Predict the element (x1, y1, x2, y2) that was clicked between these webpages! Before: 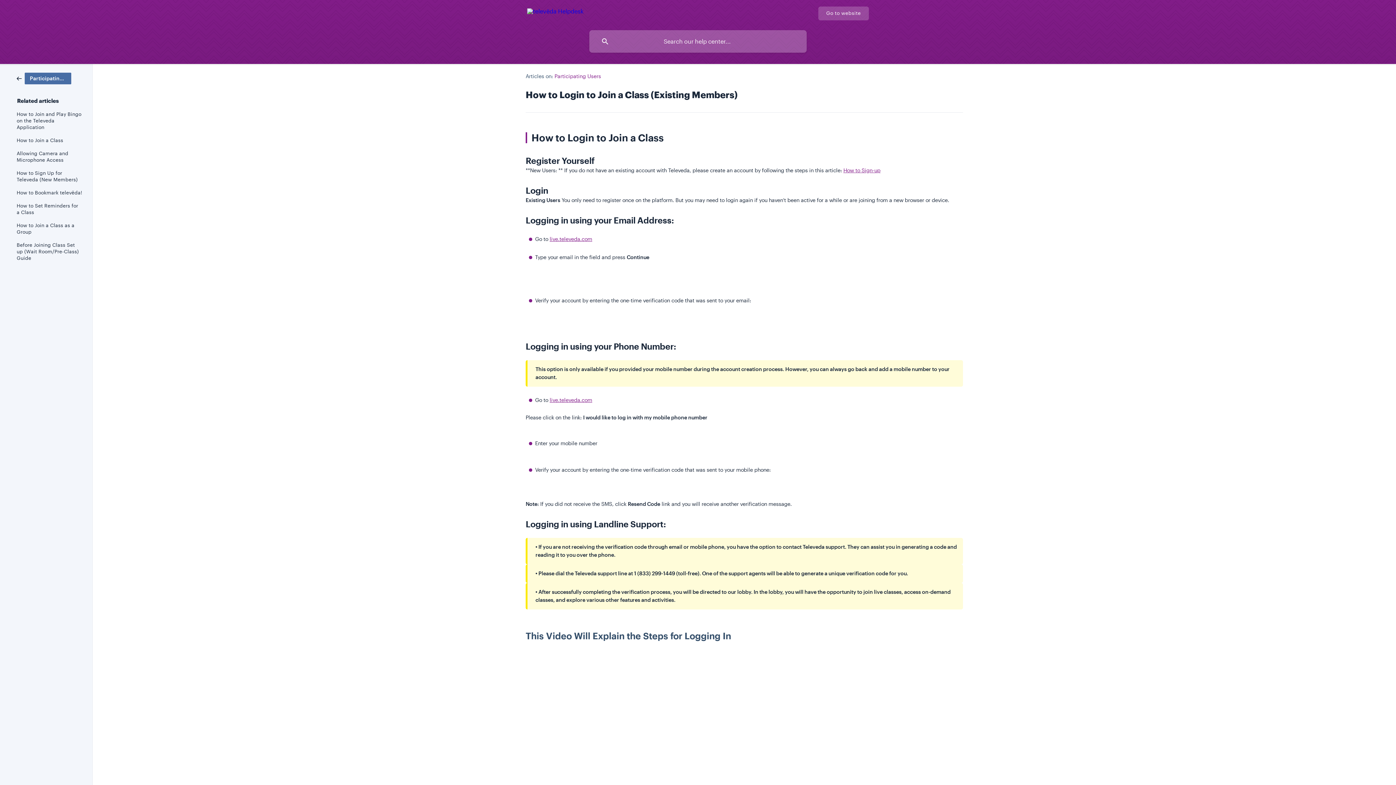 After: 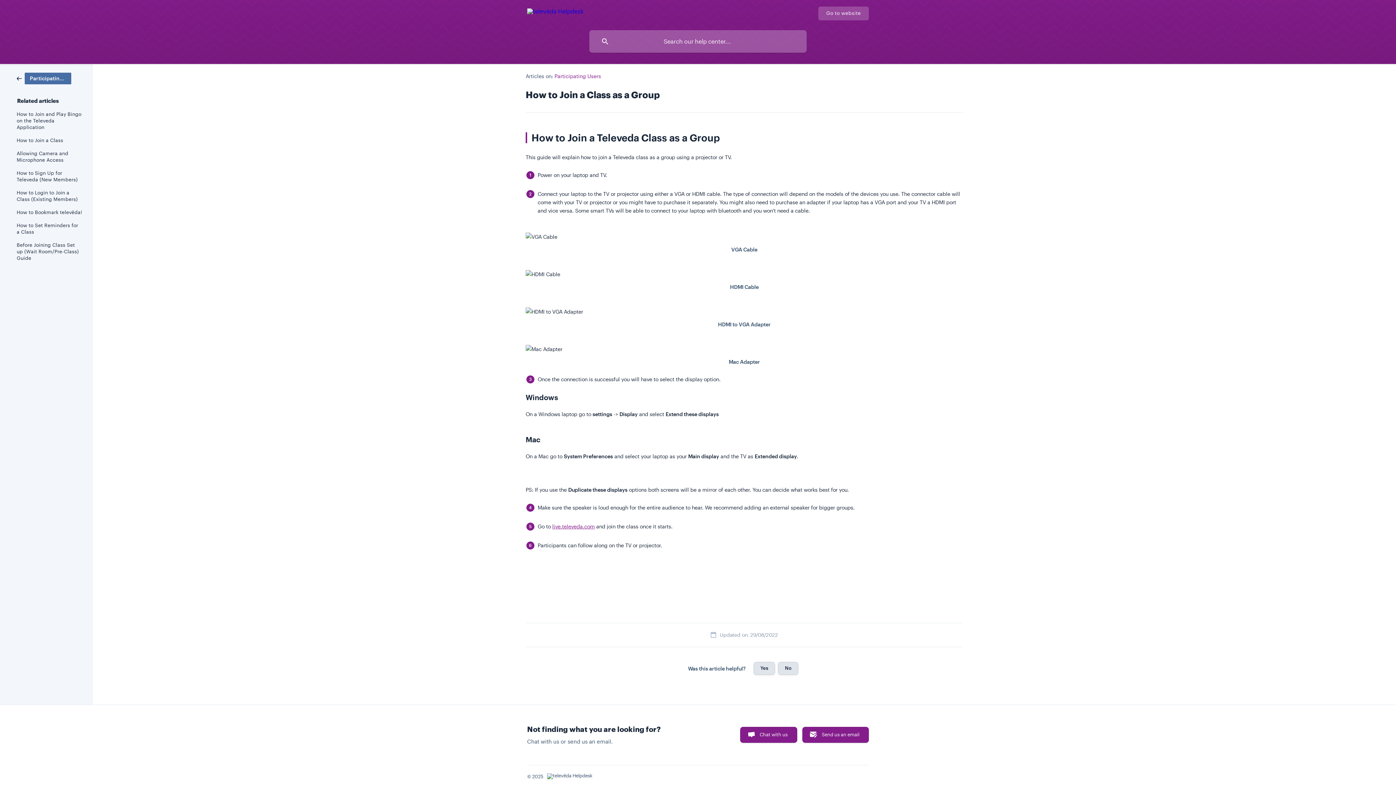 Action: bbox: (16, 218, 82, 238) label: How to Join a Class as a Group